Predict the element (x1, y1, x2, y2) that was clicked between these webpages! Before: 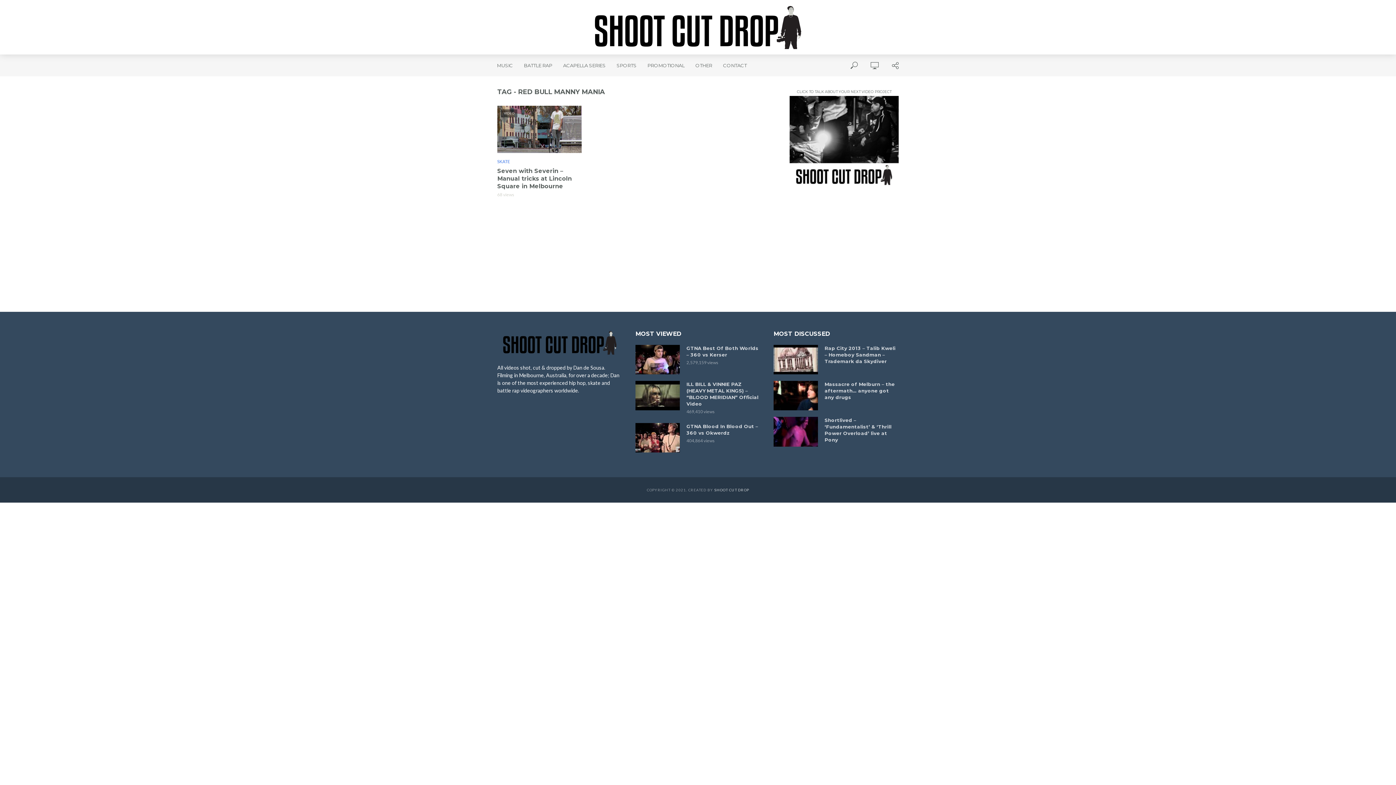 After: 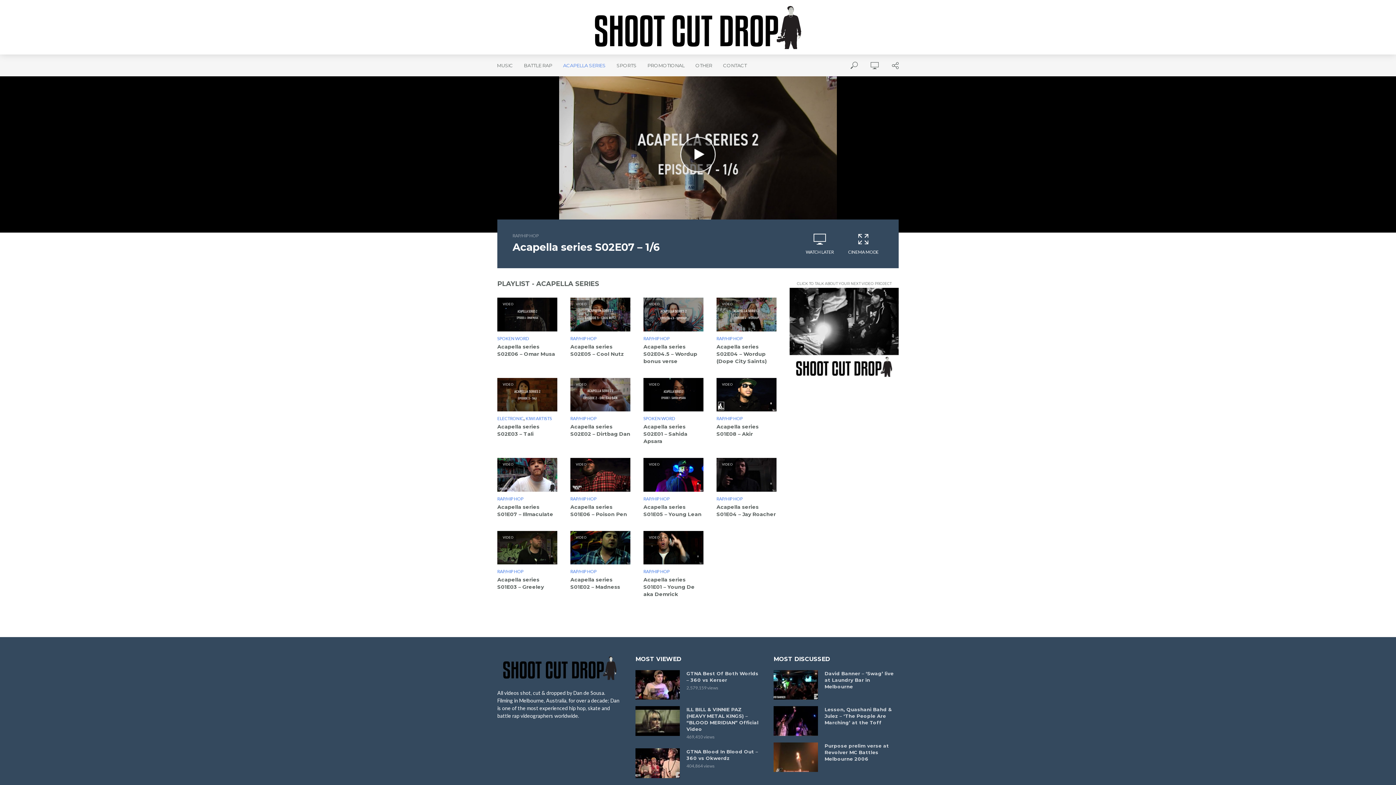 Action: label: ACAPELLA SERIES bbox: (557, 54, 611, 76)